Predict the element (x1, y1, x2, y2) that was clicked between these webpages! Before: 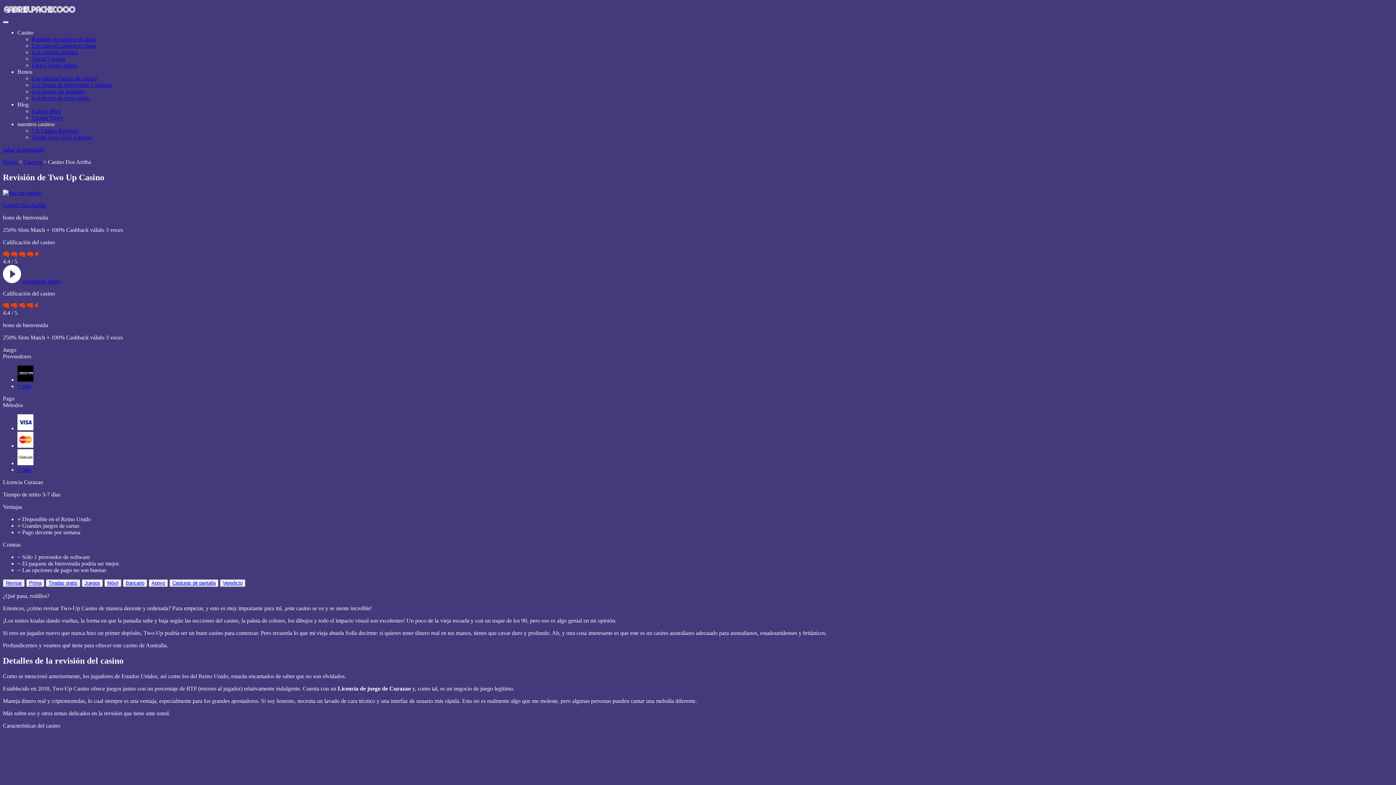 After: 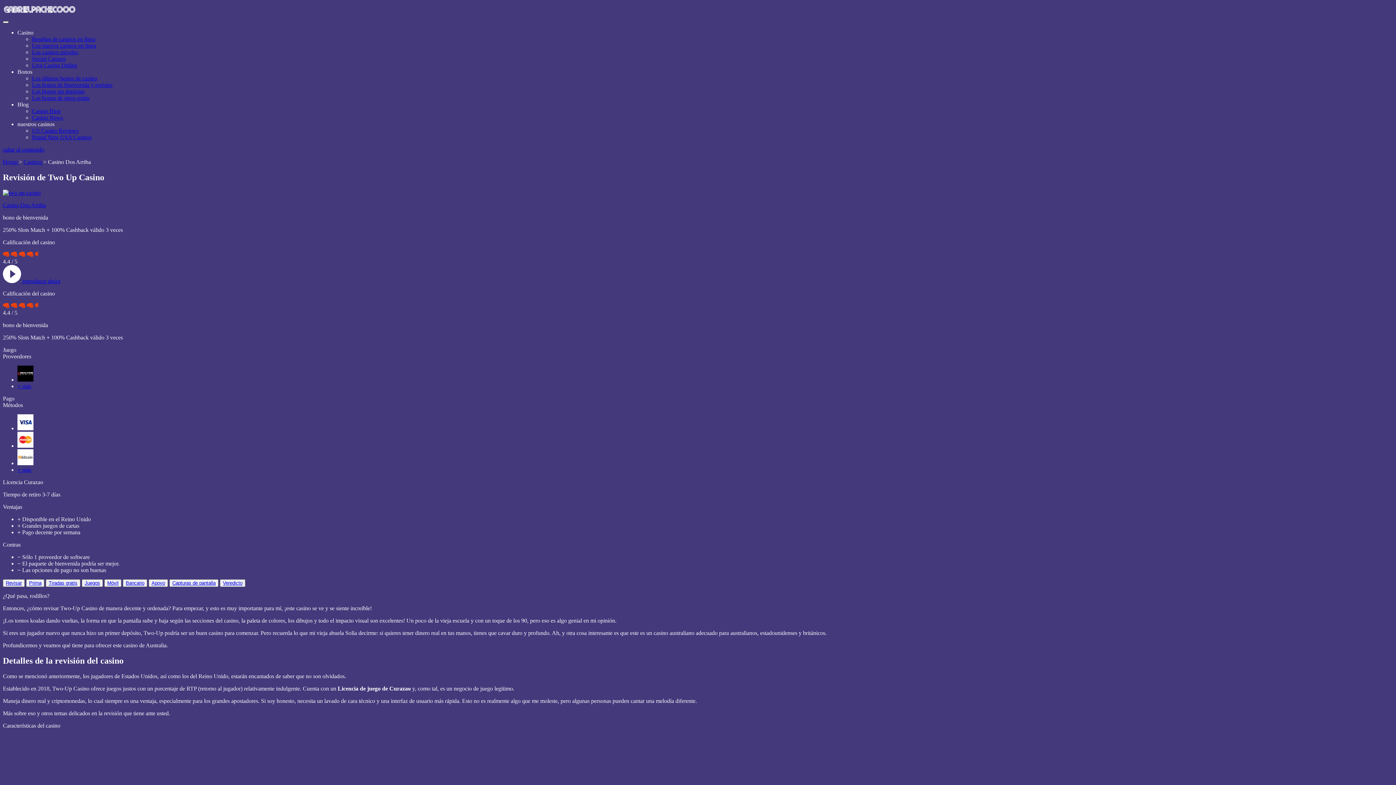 Action: label: Toggle Menu bbox: (2, 21, 8, 23)